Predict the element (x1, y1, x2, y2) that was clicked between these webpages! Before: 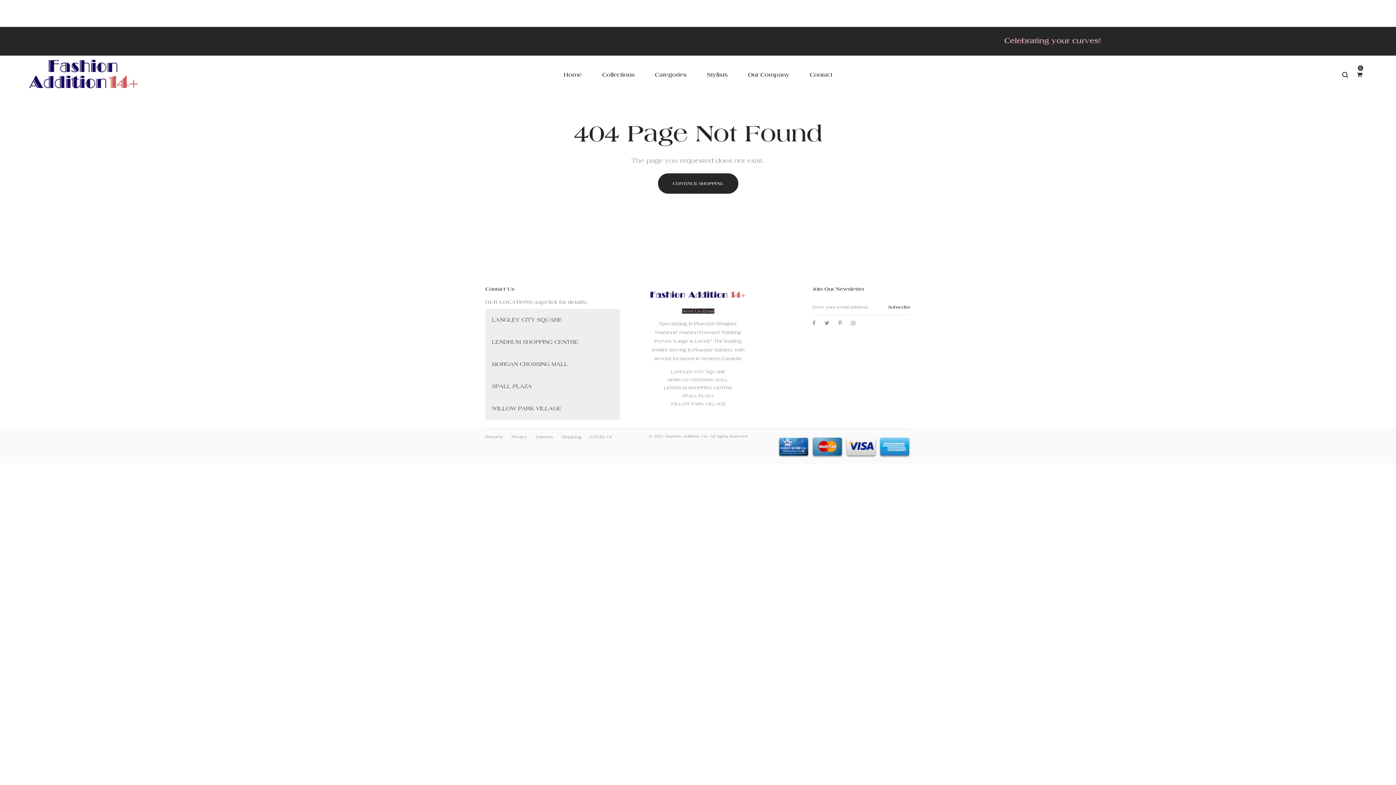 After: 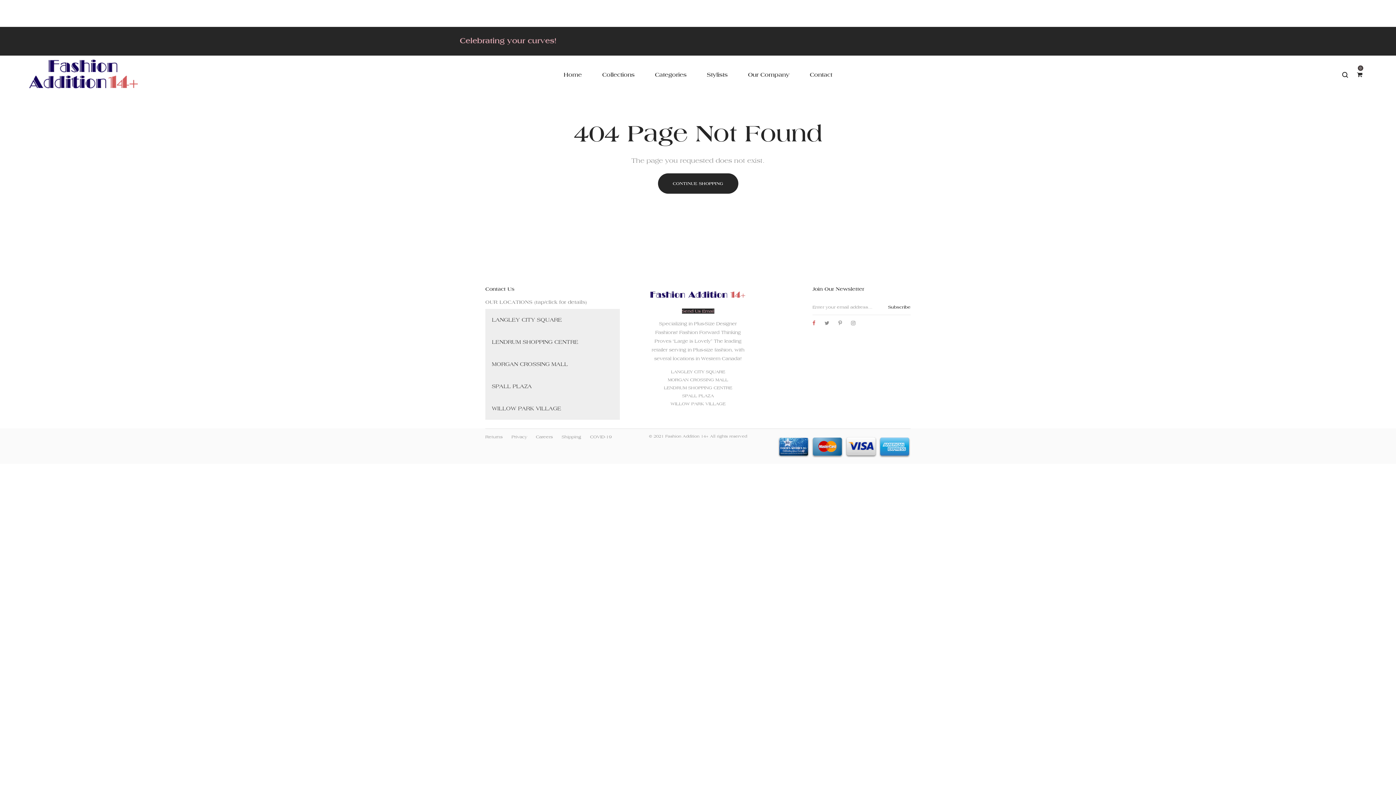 Action: bbox: (812, 320, 815, 326)